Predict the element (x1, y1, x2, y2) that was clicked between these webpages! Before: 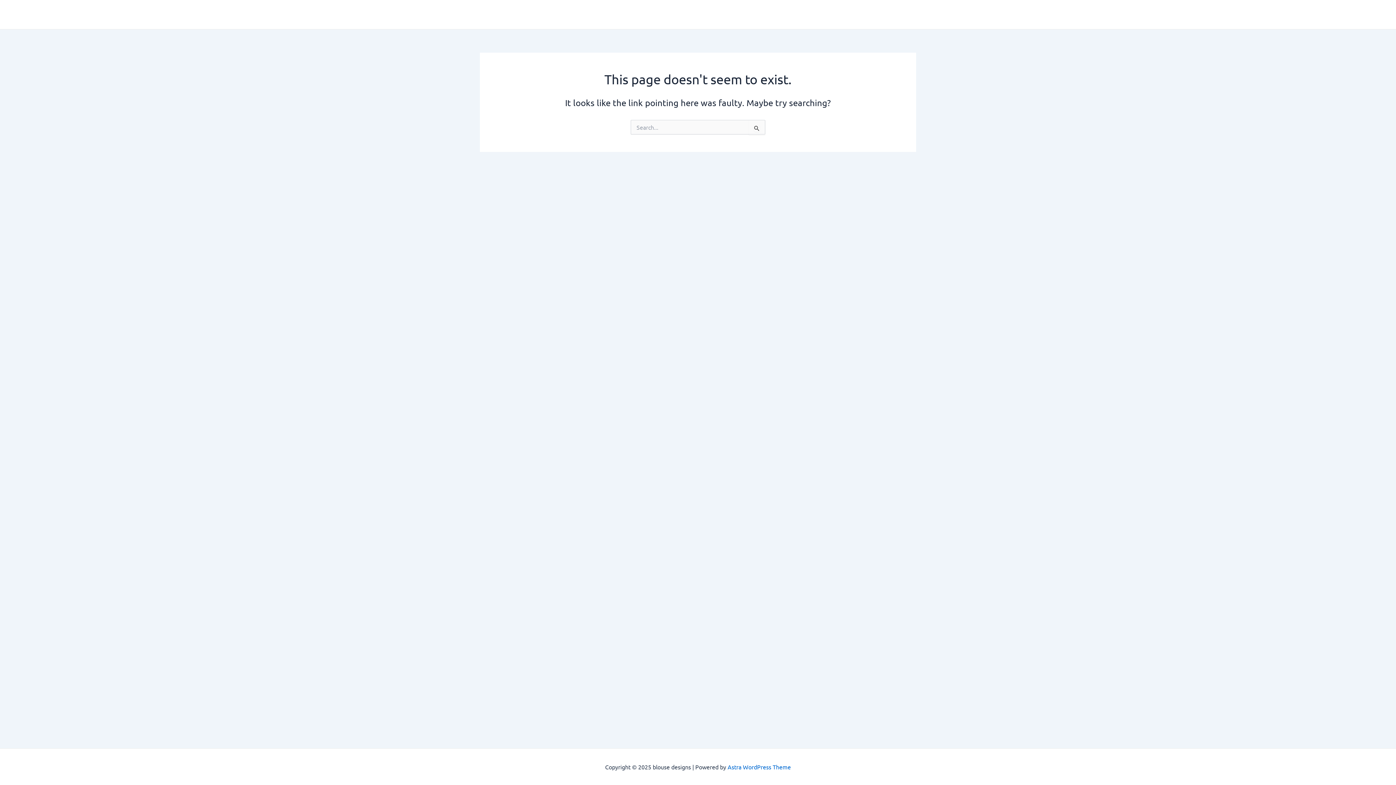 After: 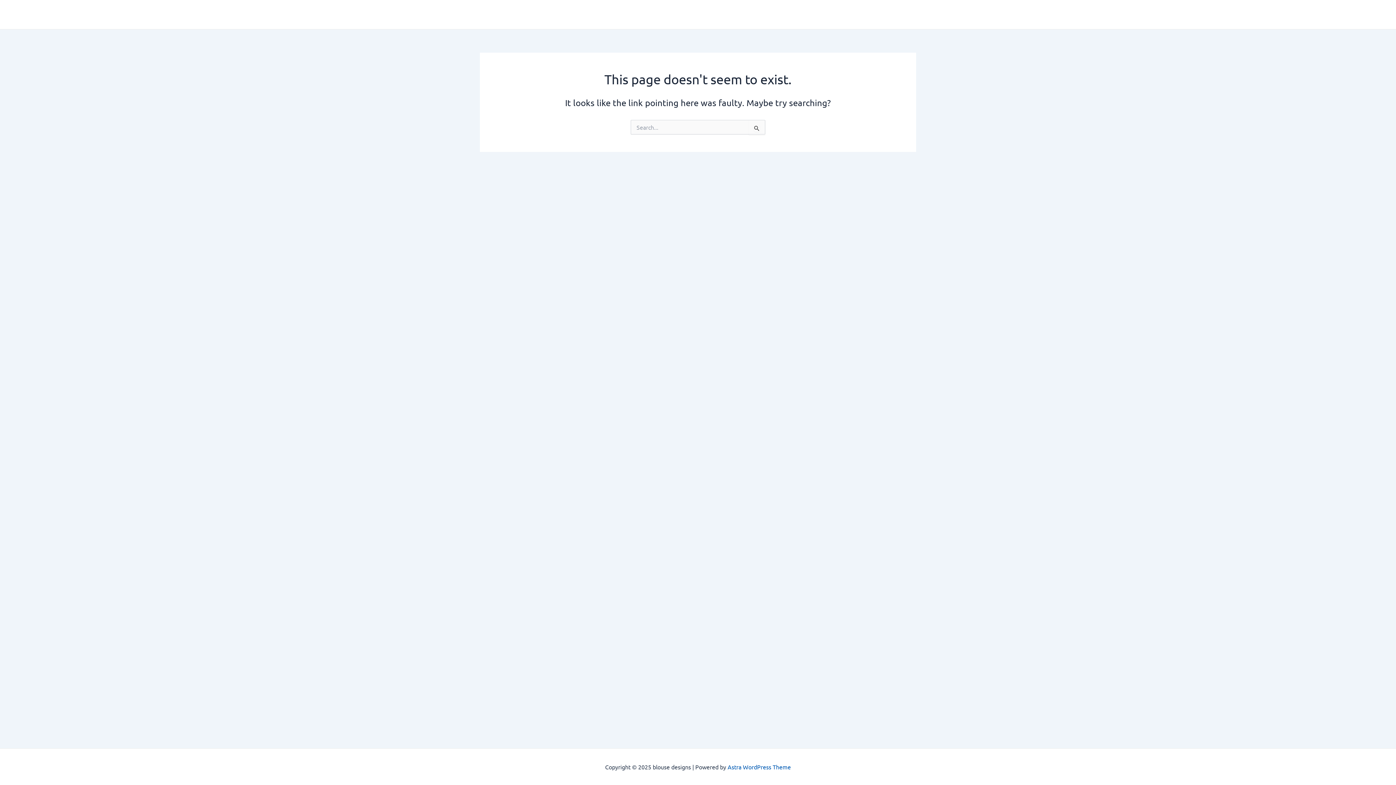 Action: label: Astra WordPress Theme bbox: (727, 763, 791, 770)